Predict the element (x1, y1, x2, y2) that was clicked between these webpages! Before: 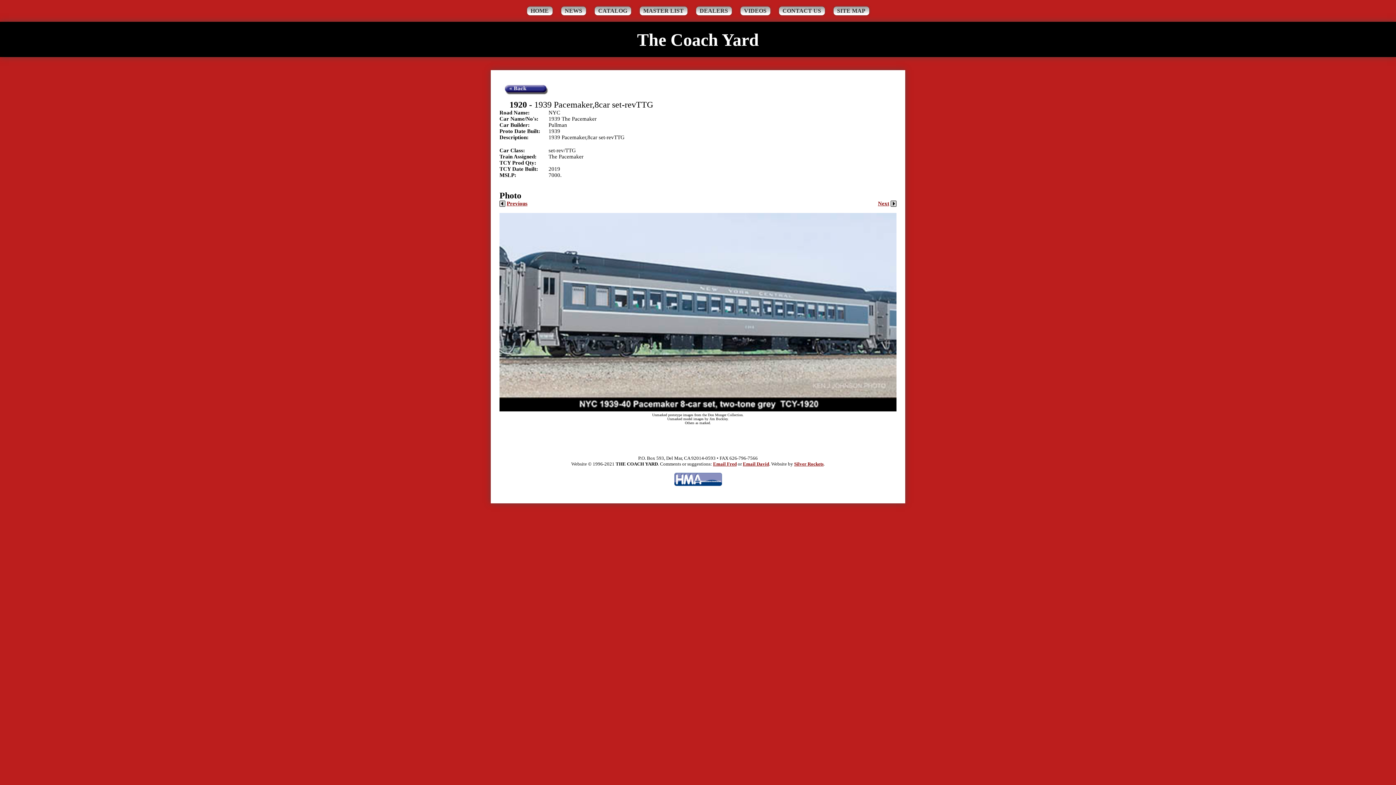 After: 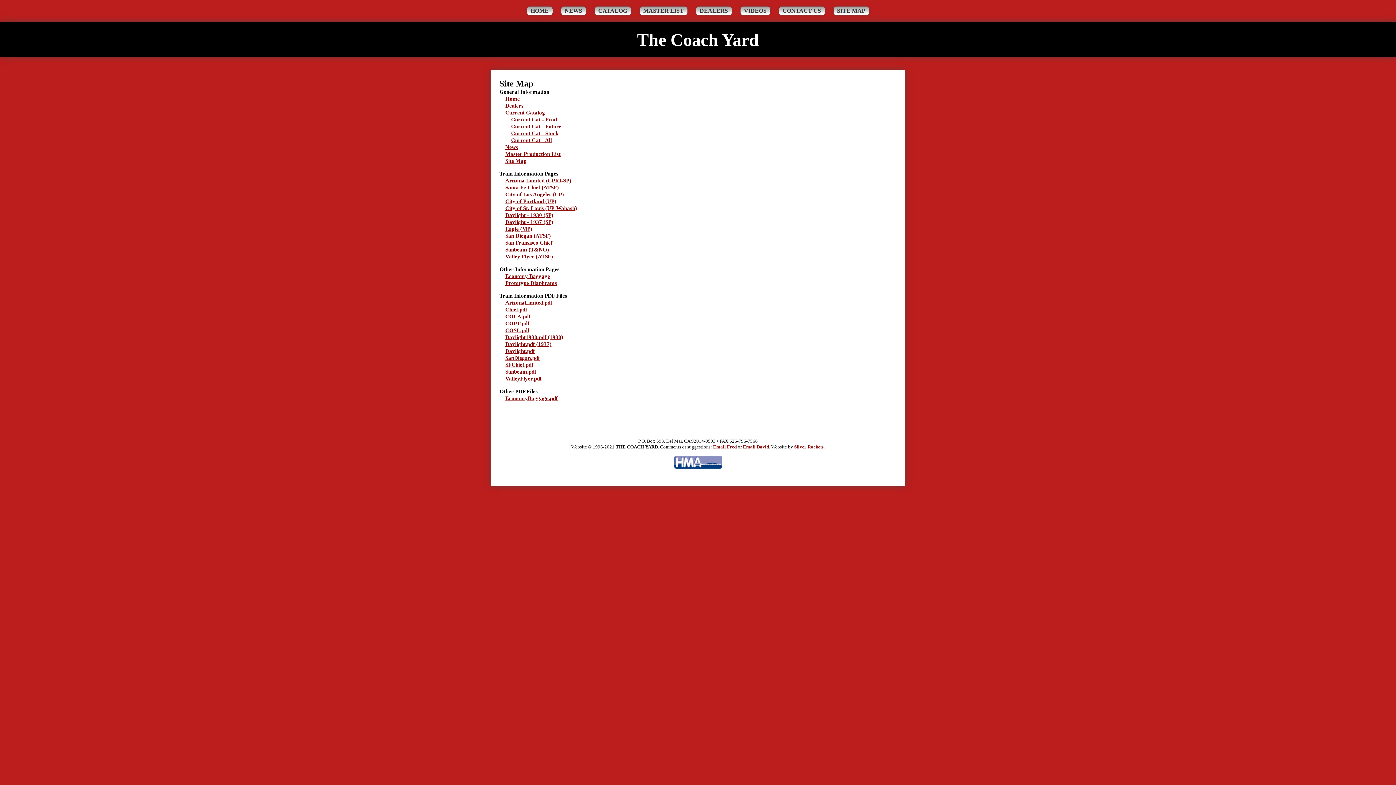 Action: bbox: (833, 6, 869, 15) label: SITE MAP